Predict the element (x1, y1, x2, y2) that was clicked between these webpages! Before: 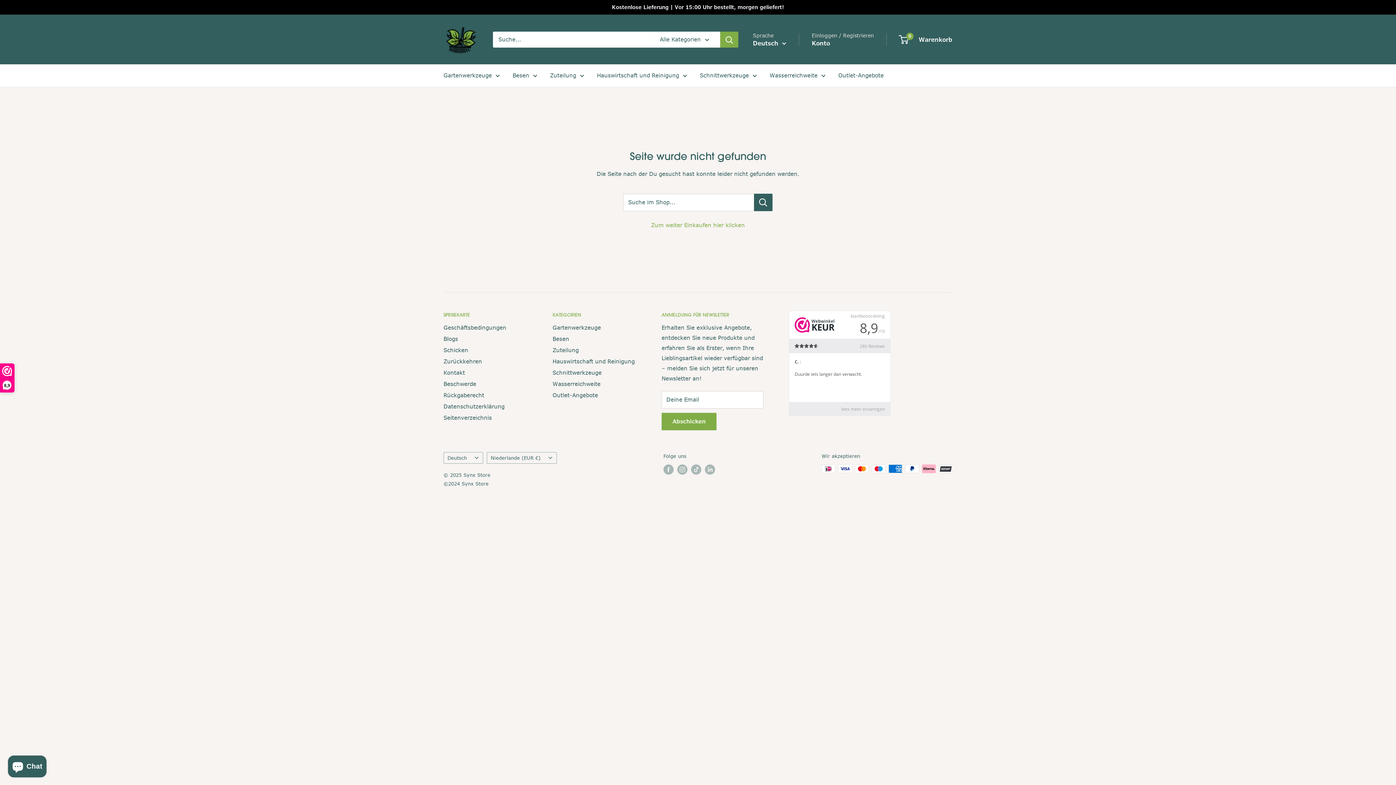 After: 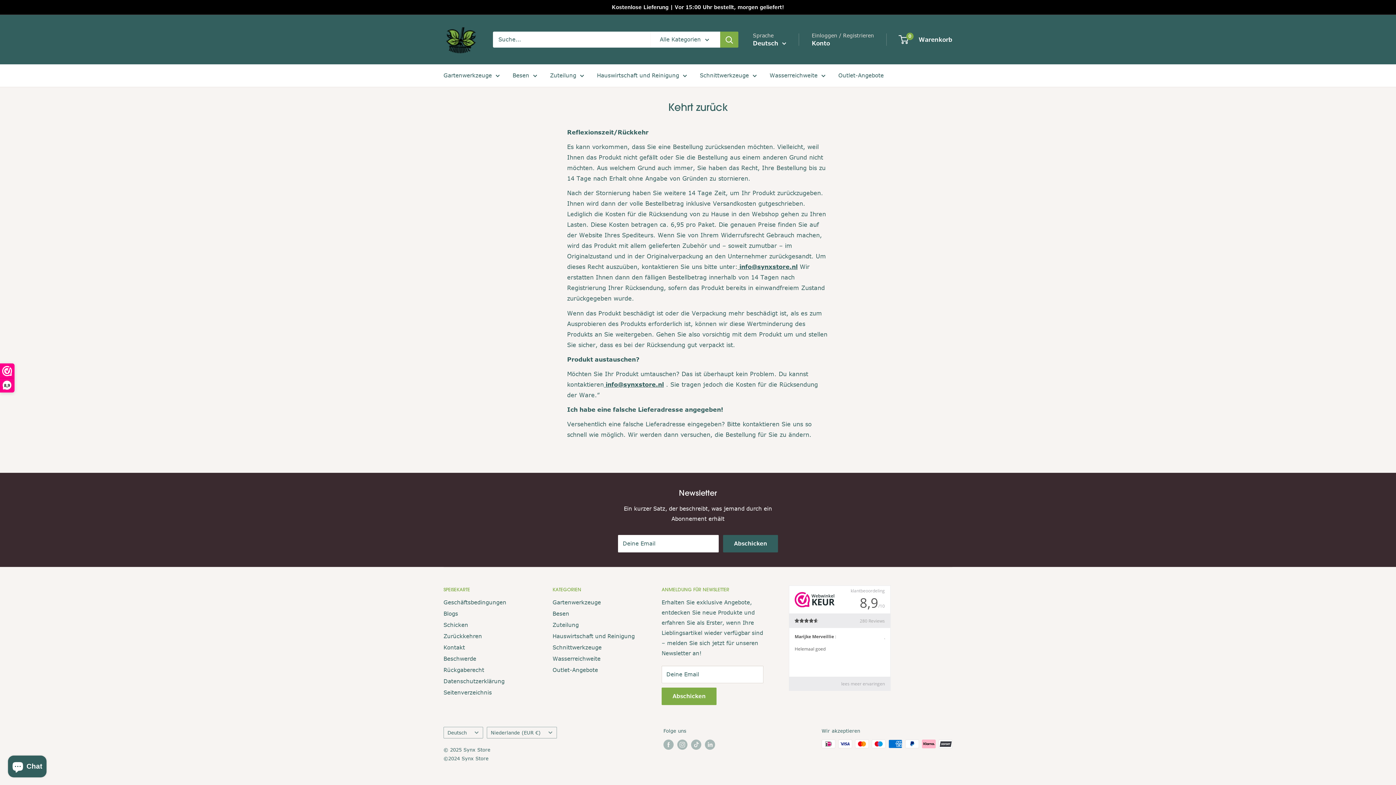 Action: bbox: (443, 356, 527, 367) label: Zurückkehren